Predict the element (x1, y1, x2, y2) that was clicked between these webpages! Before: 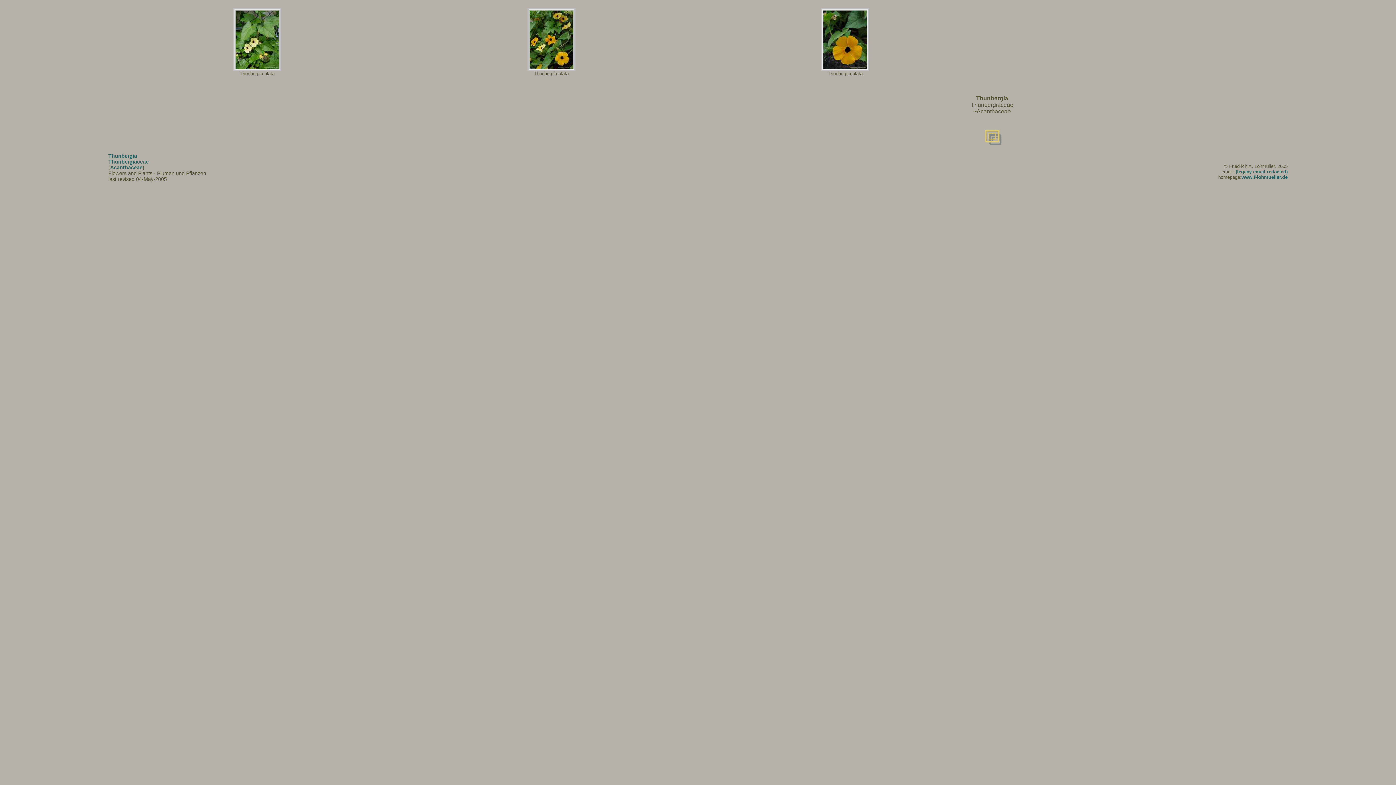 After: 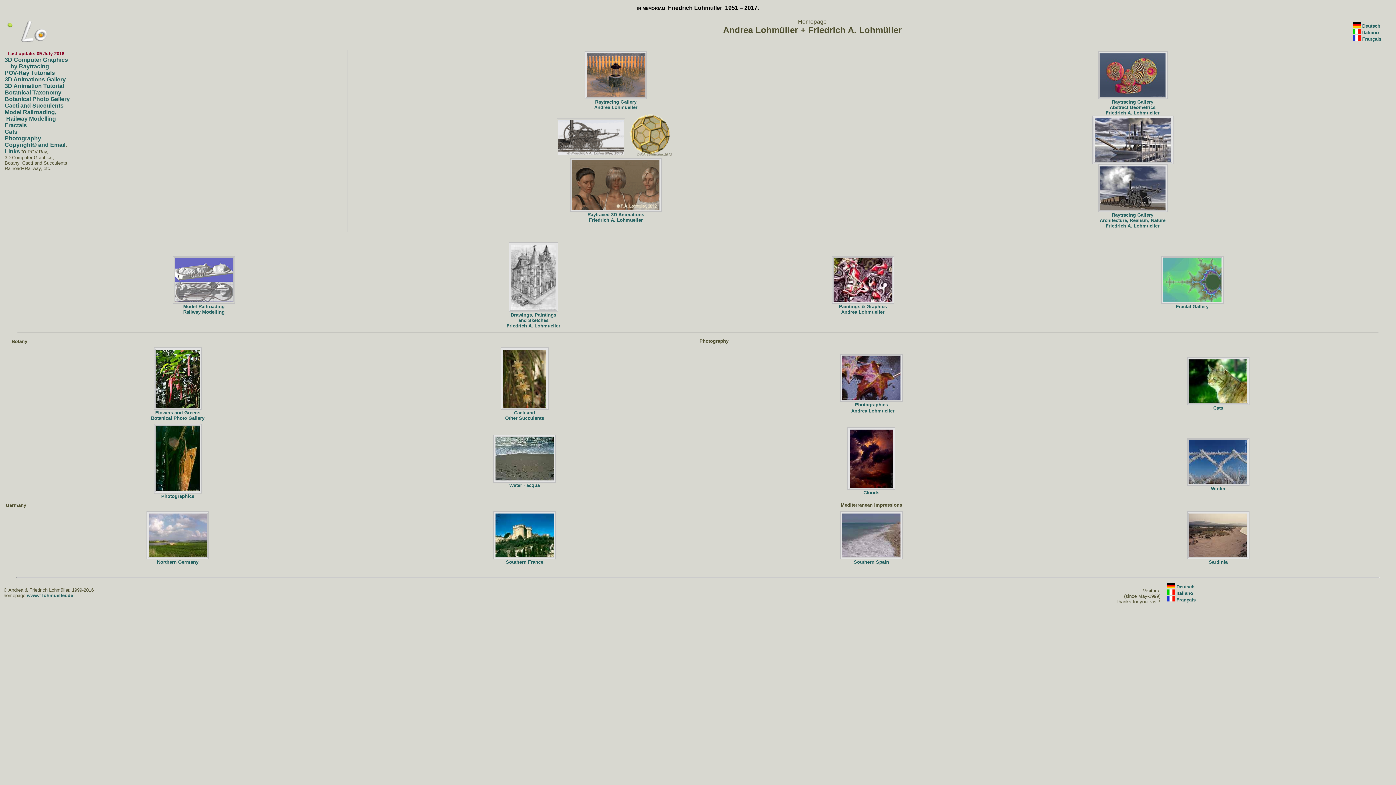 Action: label: www.f-lohmueller.de bbox: (1241, 174, 1288, 180)